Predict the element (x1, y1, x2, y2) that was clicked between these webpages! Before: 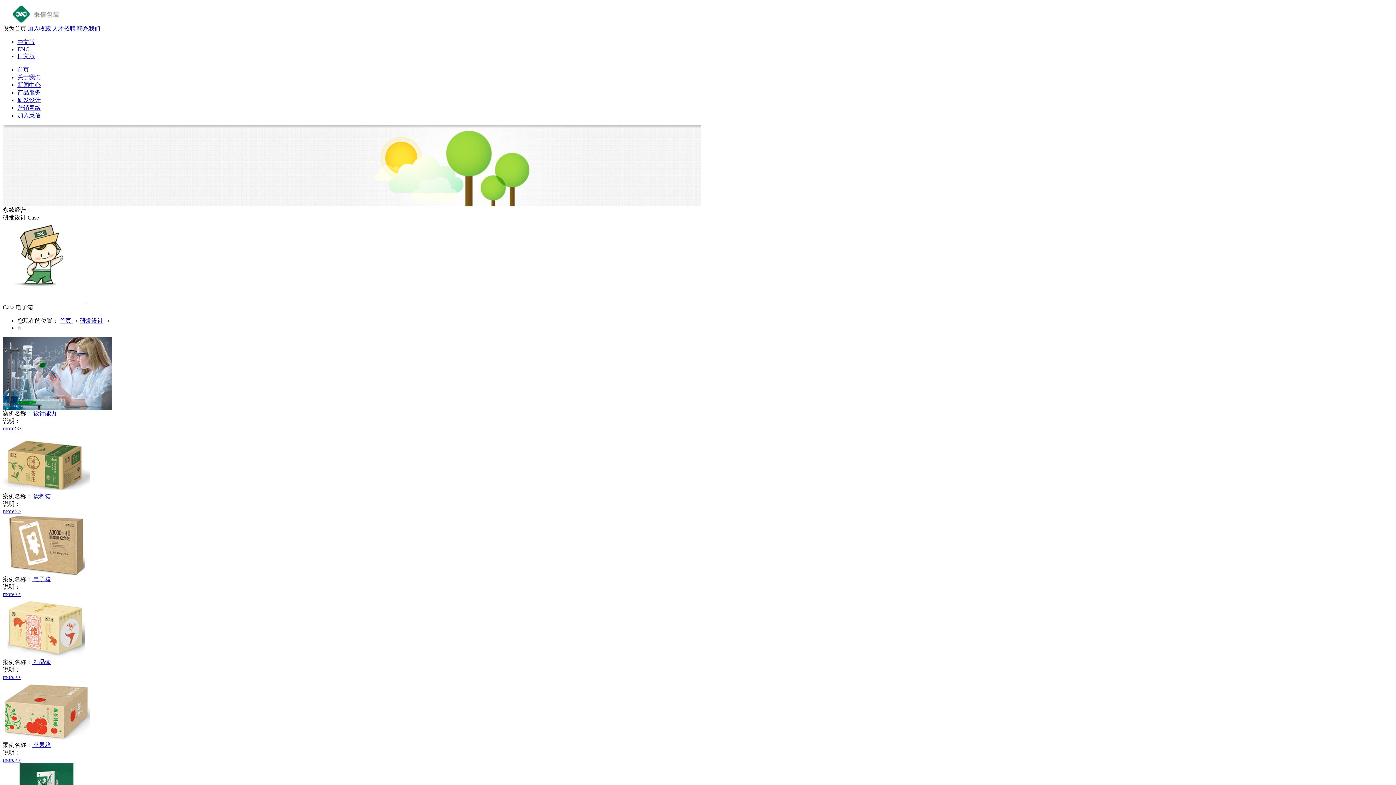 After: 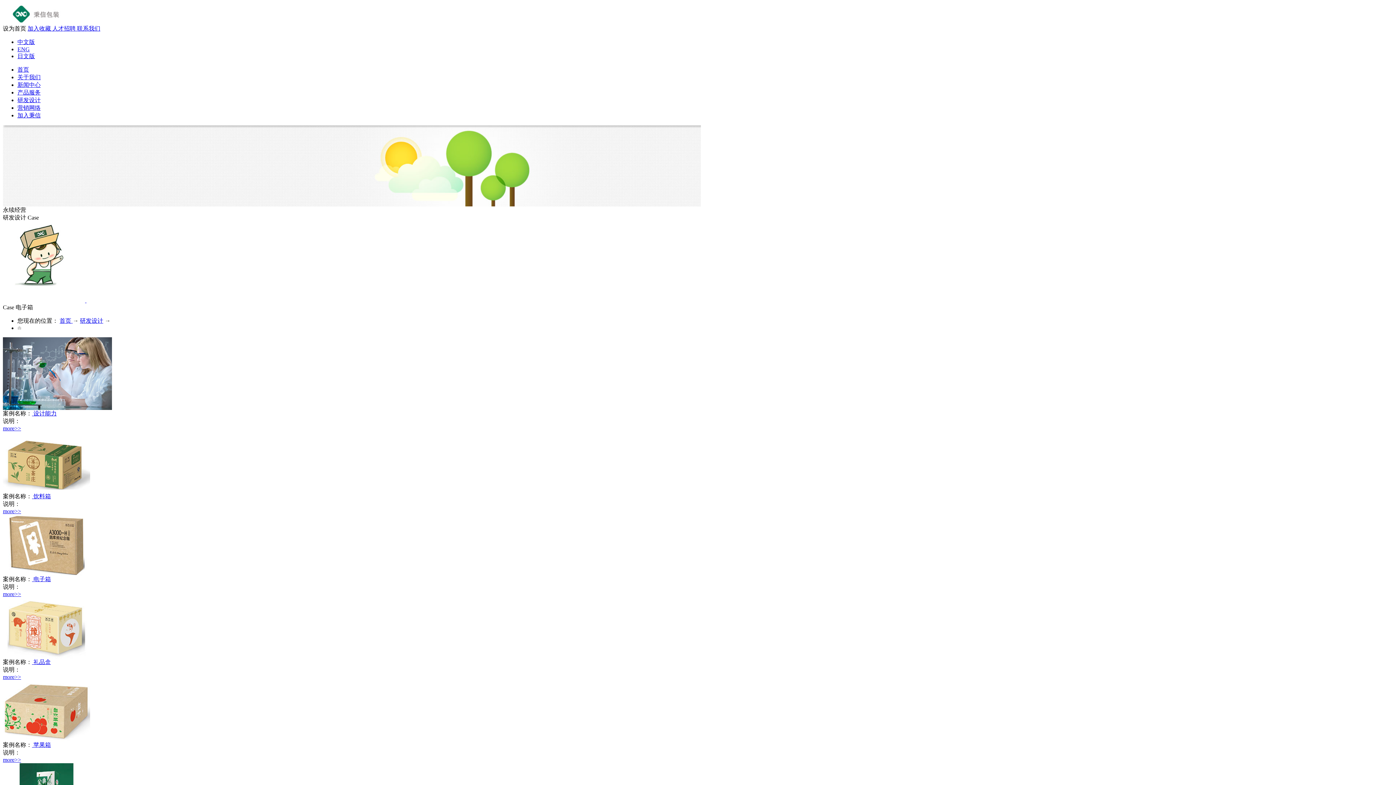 Action: bbox: (80, 317, 103, 324) label: 研发设计